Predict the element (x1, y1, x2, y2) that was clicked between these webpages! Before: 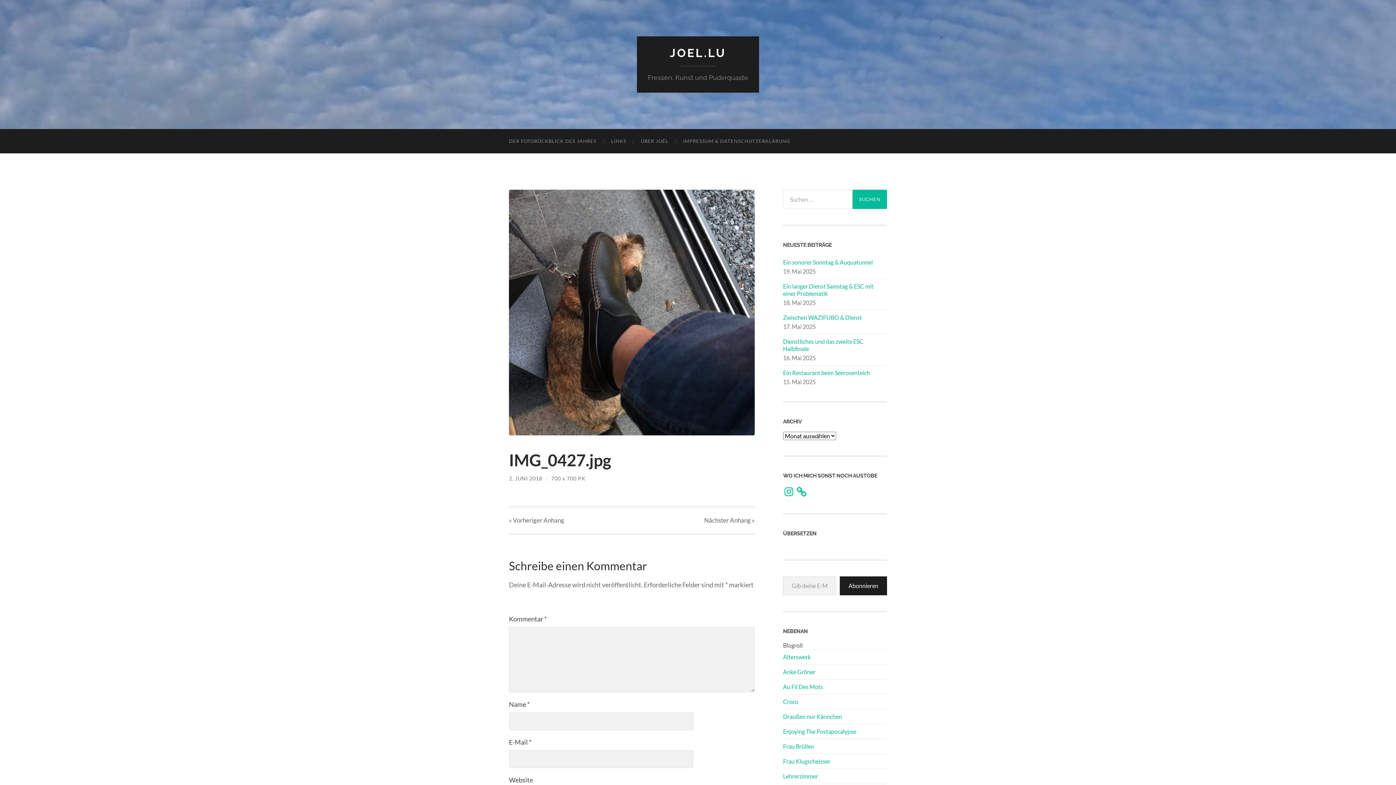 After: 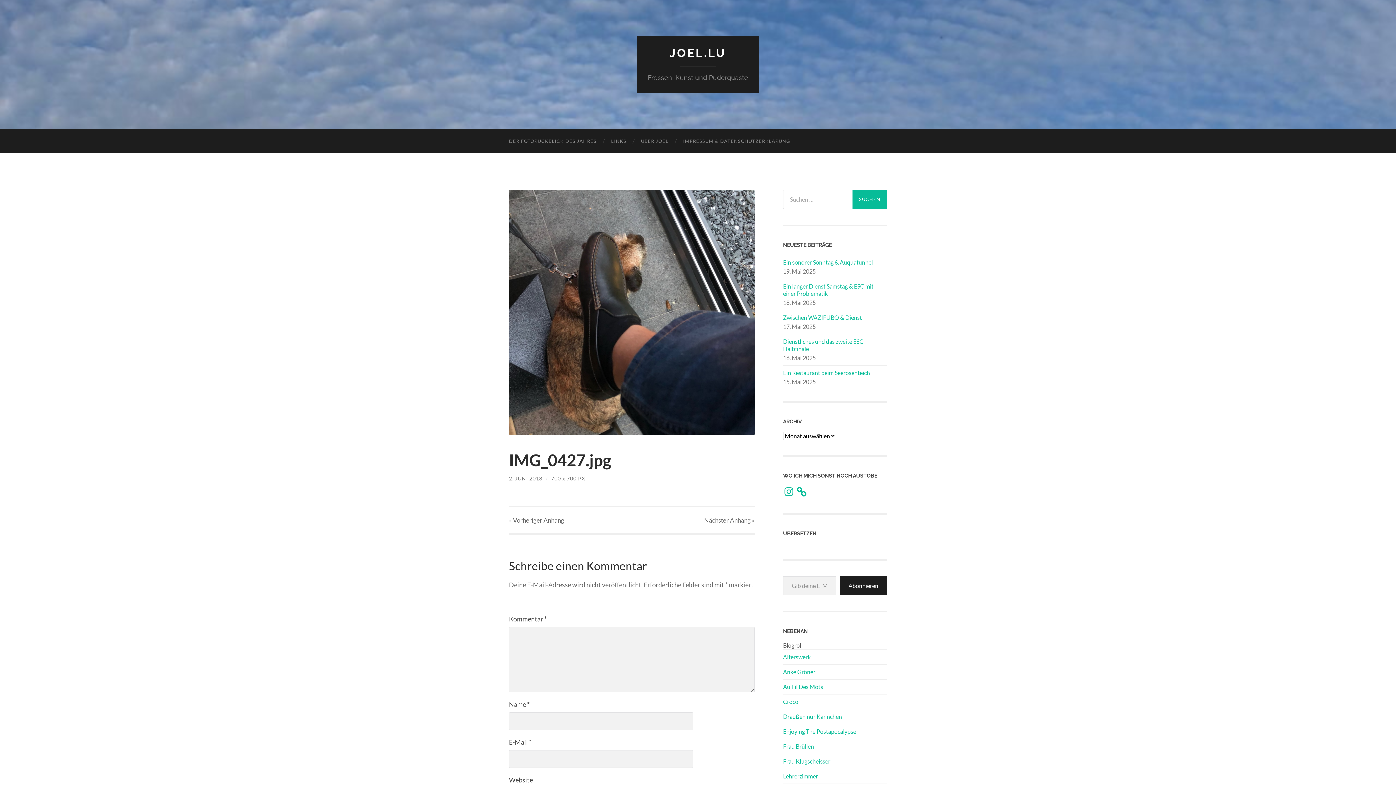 Action: bbox: (783, 758, 830, 764) label: Frau Klugscheisser